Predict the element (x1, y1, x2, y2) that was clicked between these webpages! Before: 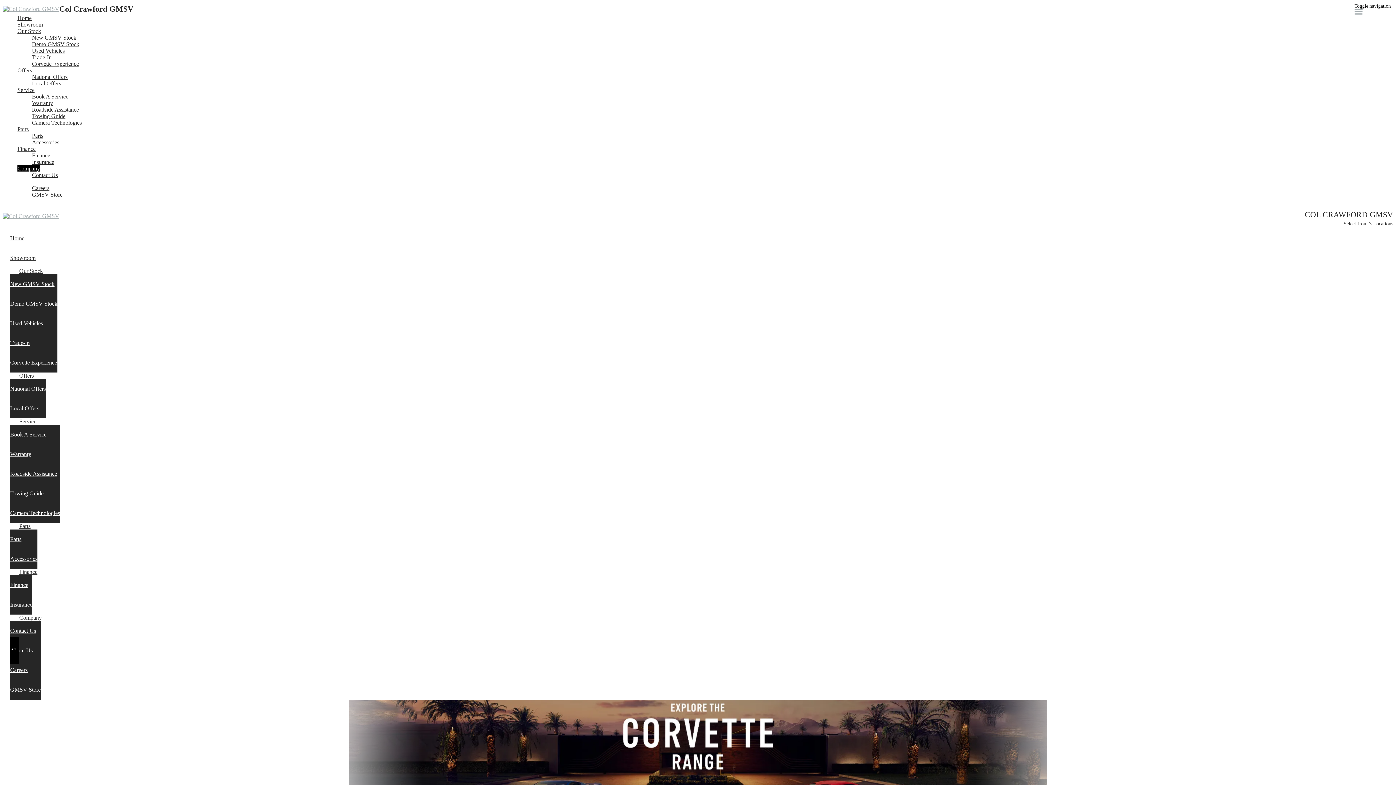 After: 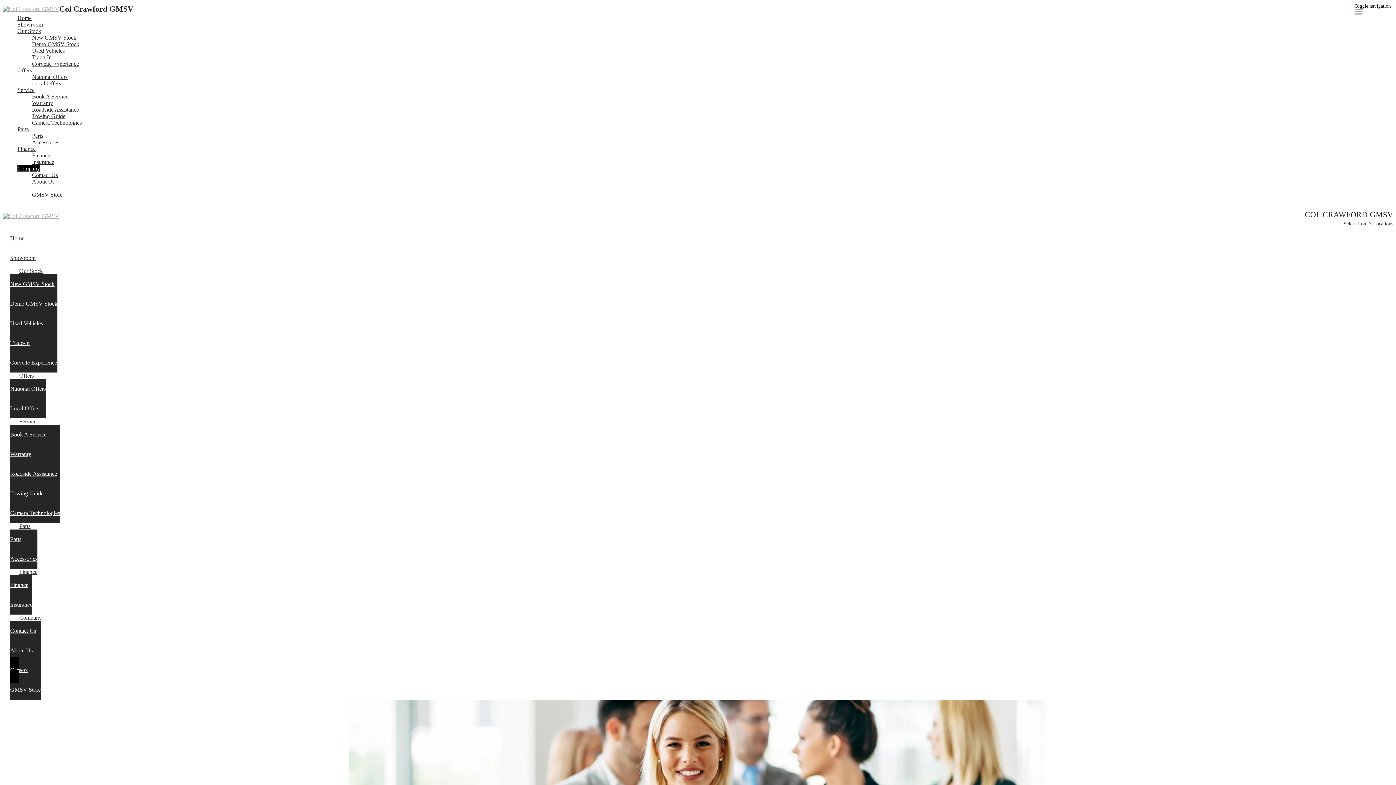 Action: label: Careers bbox: (32, 185, 1393, 191)